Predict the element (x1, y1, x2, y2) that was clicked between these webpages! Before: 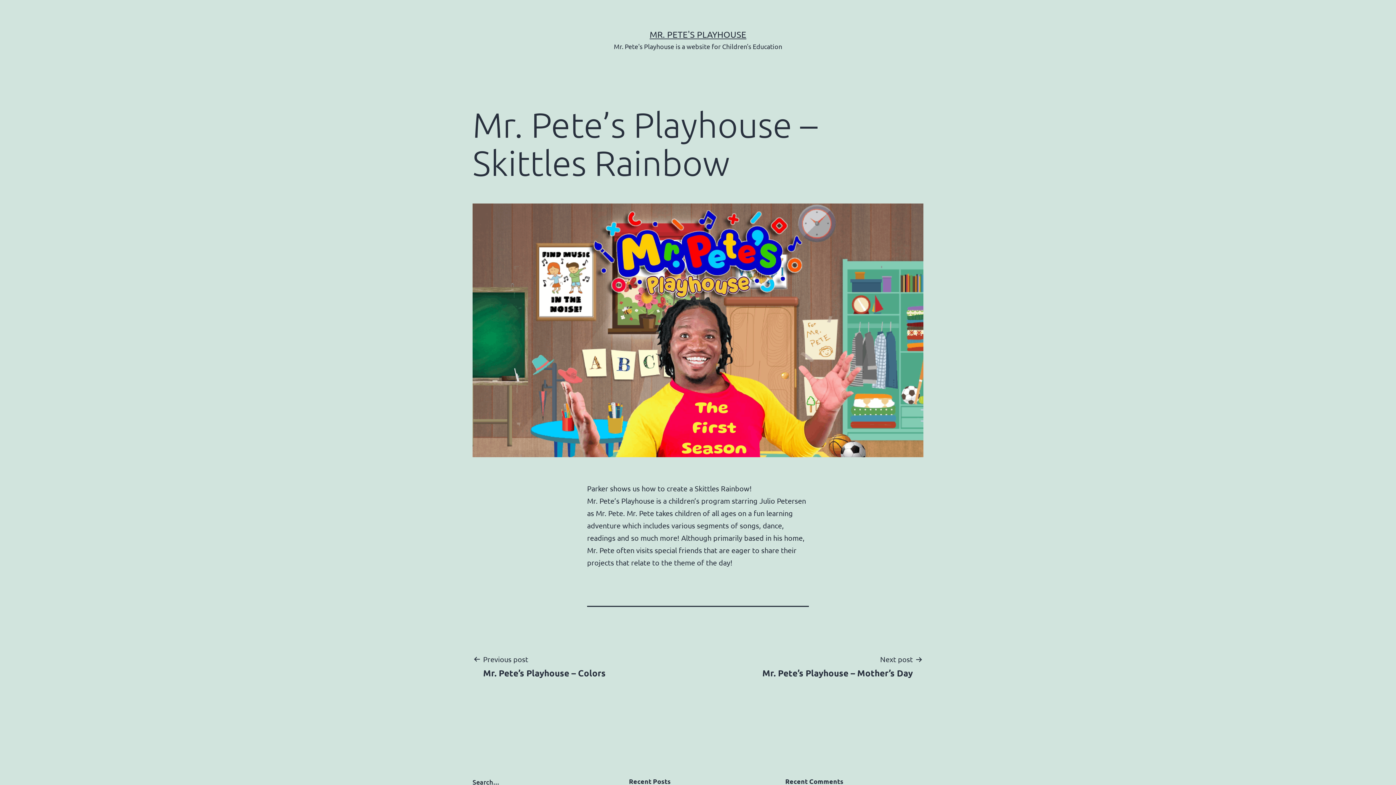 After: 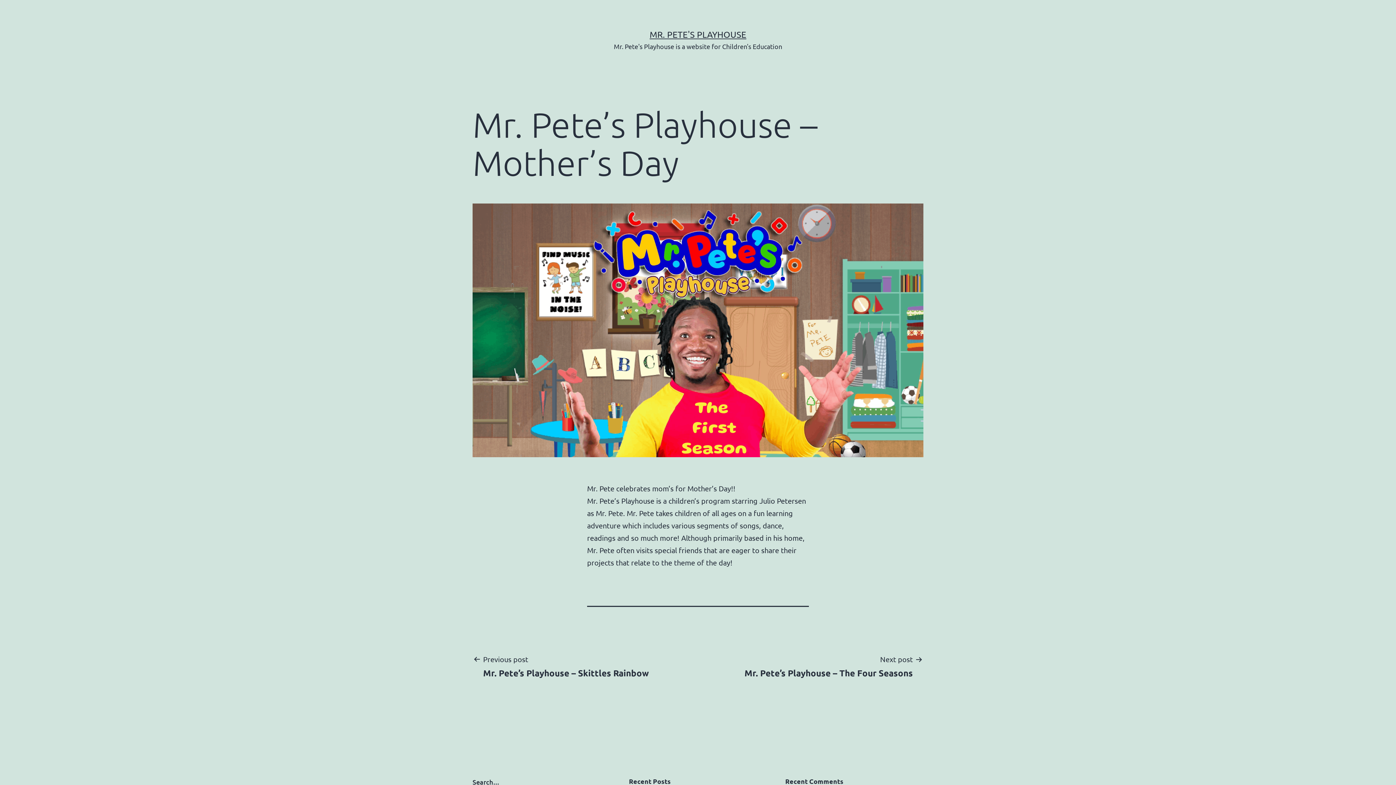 Action: label: Next post

Mr. Pete’s Playhouse – Mother’s Day bbox: (752, 653, 923, 678)